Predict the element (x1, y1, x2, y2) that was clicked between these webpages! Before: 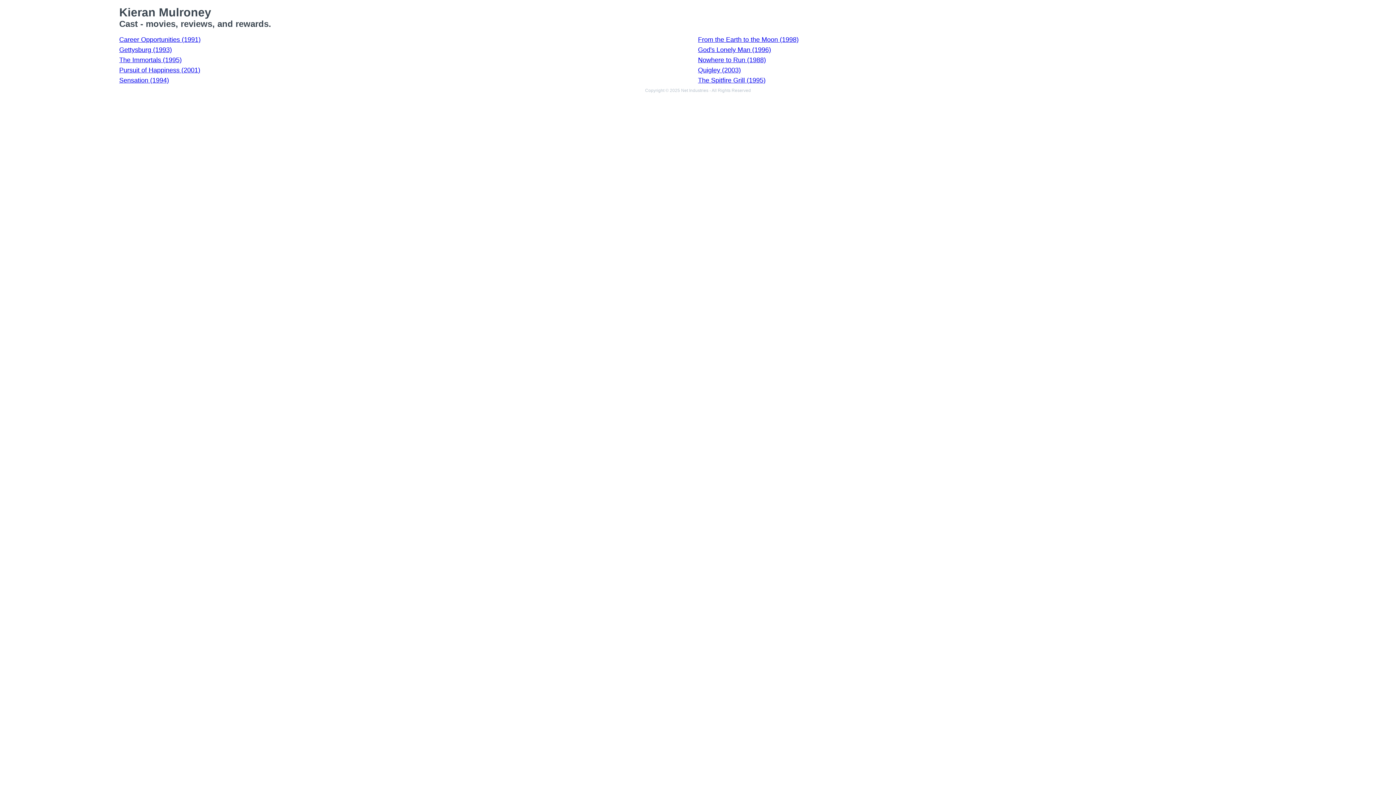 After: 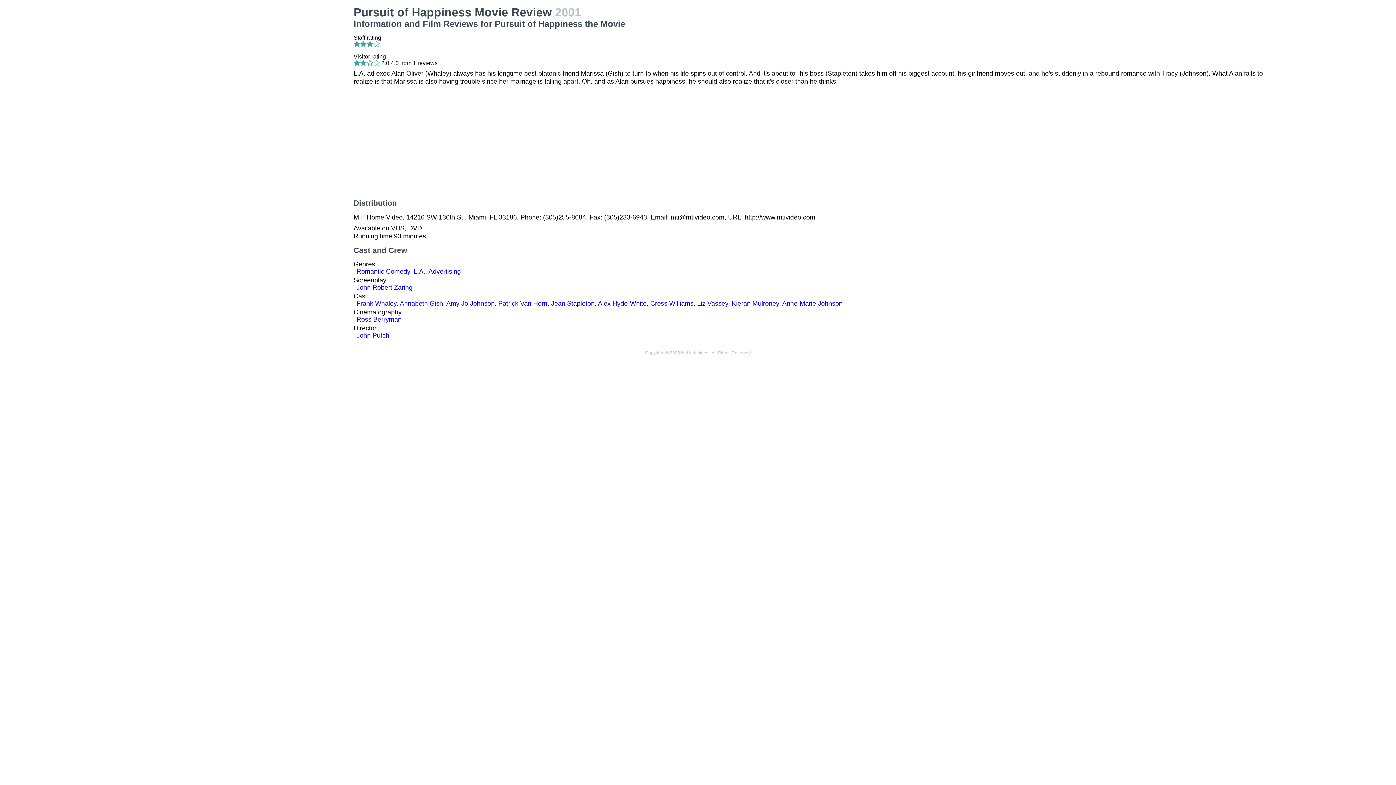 Action: bbox: (119, 66, 200, 73) label: Pursuit of Happiness (2001)